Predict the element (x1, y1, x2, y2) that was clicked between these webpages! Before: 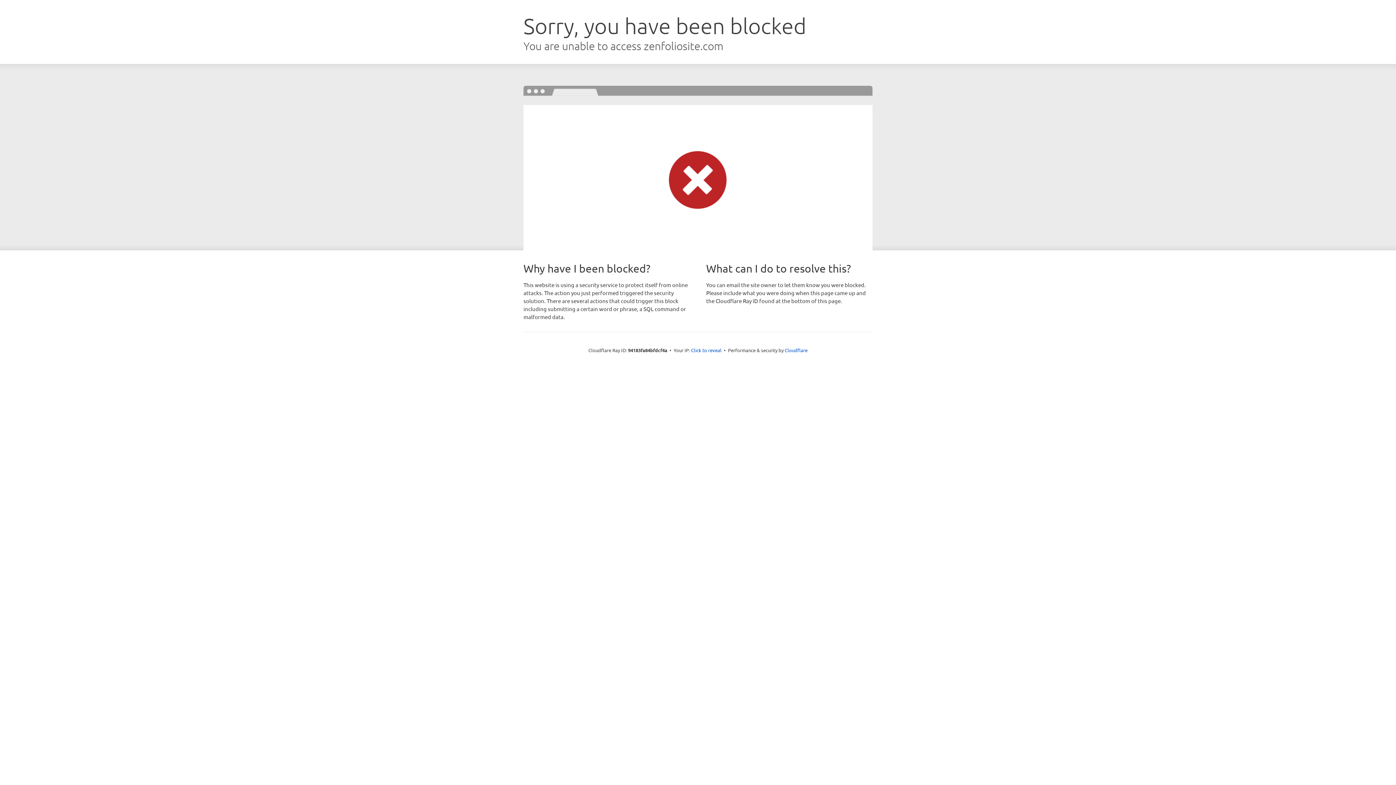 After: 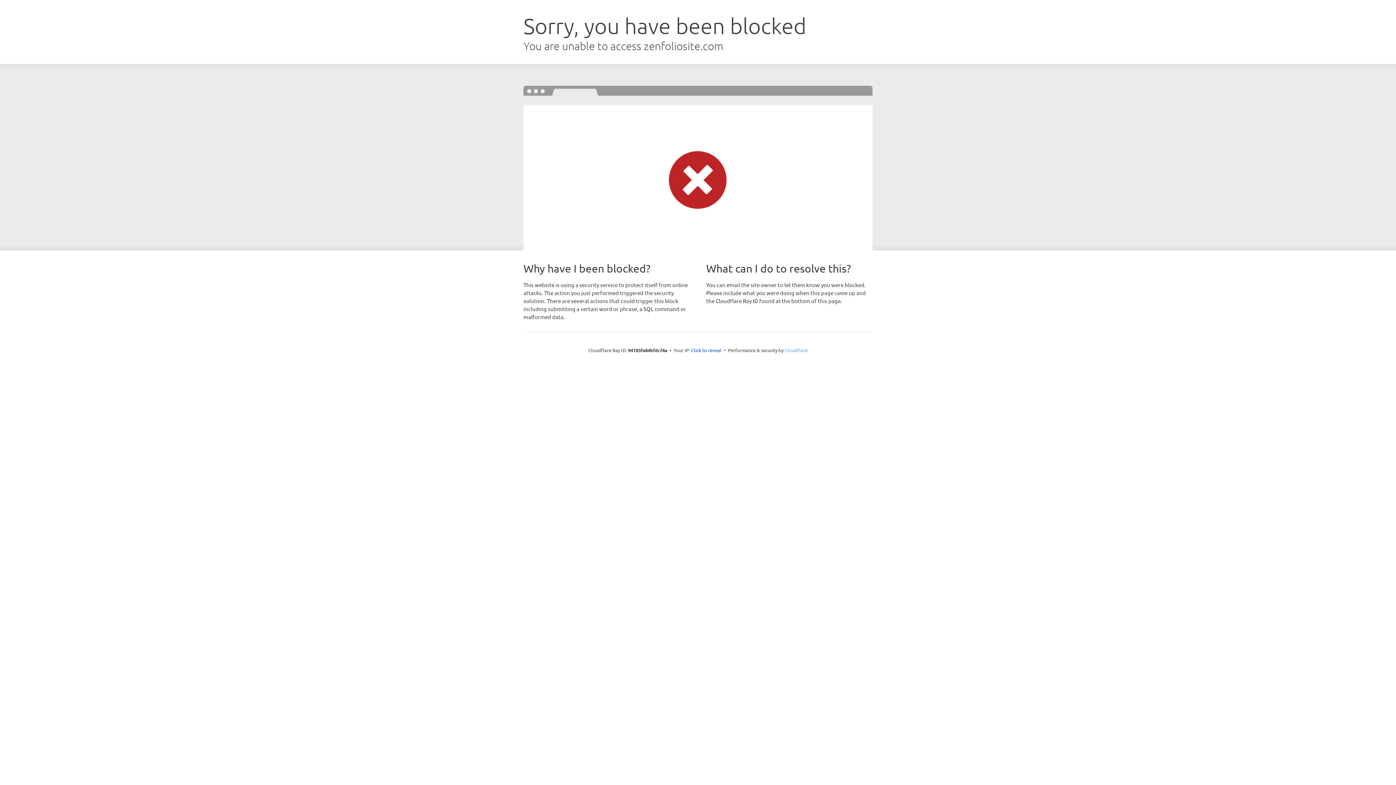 Action: label: Cloudflare bbox: (784, 347, 807, 353)